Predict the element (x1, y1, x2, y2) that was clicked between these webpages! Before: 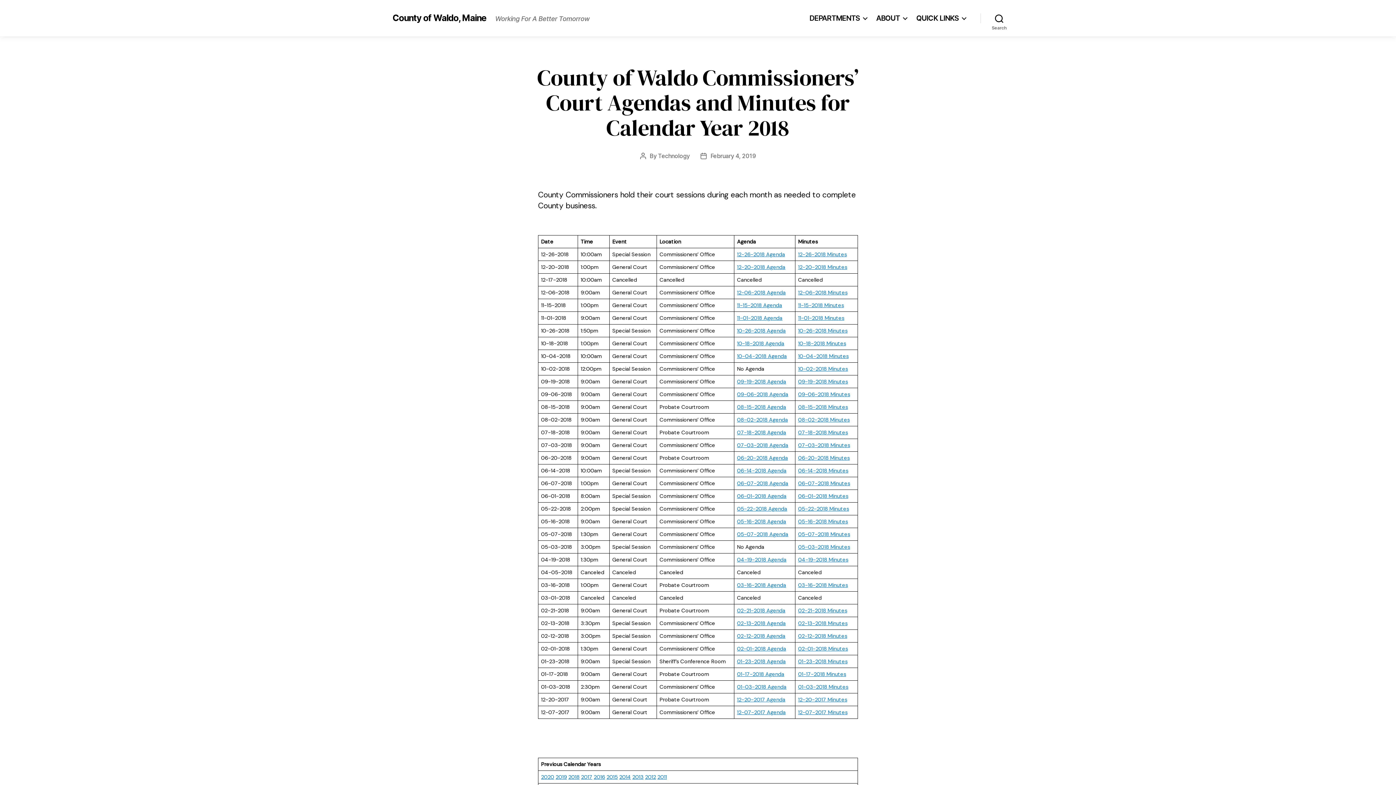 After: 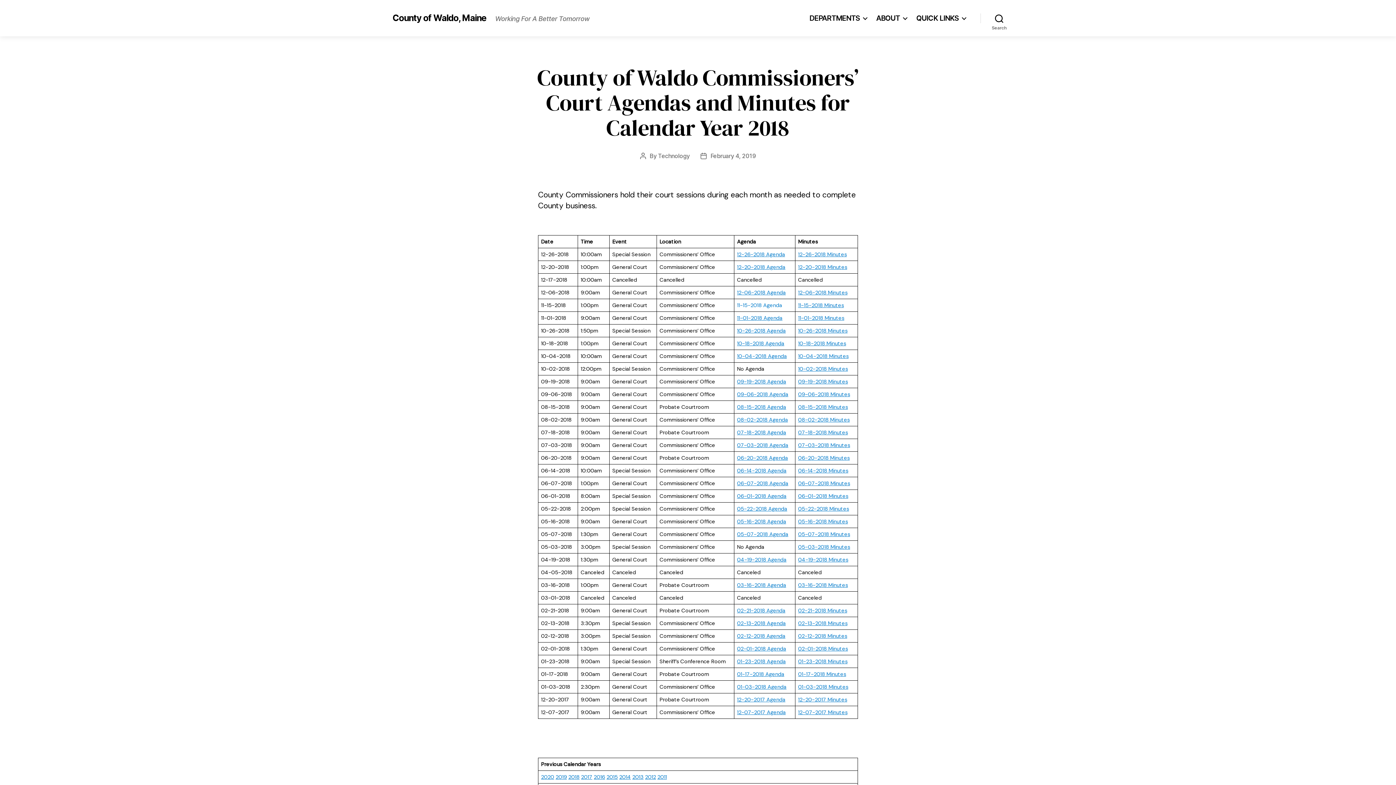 Action: label:  (opens in a new tab) bbox: (737, 301, 782, 309)